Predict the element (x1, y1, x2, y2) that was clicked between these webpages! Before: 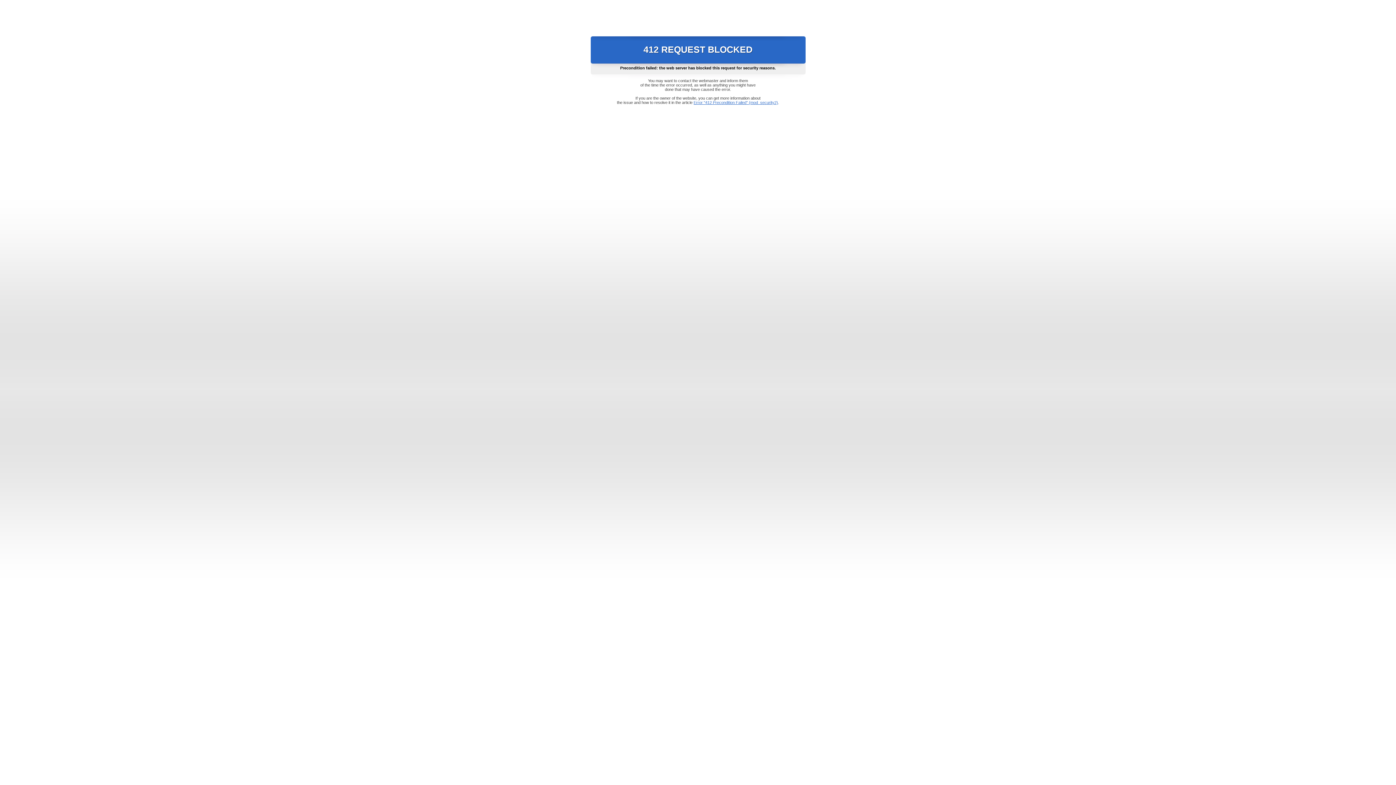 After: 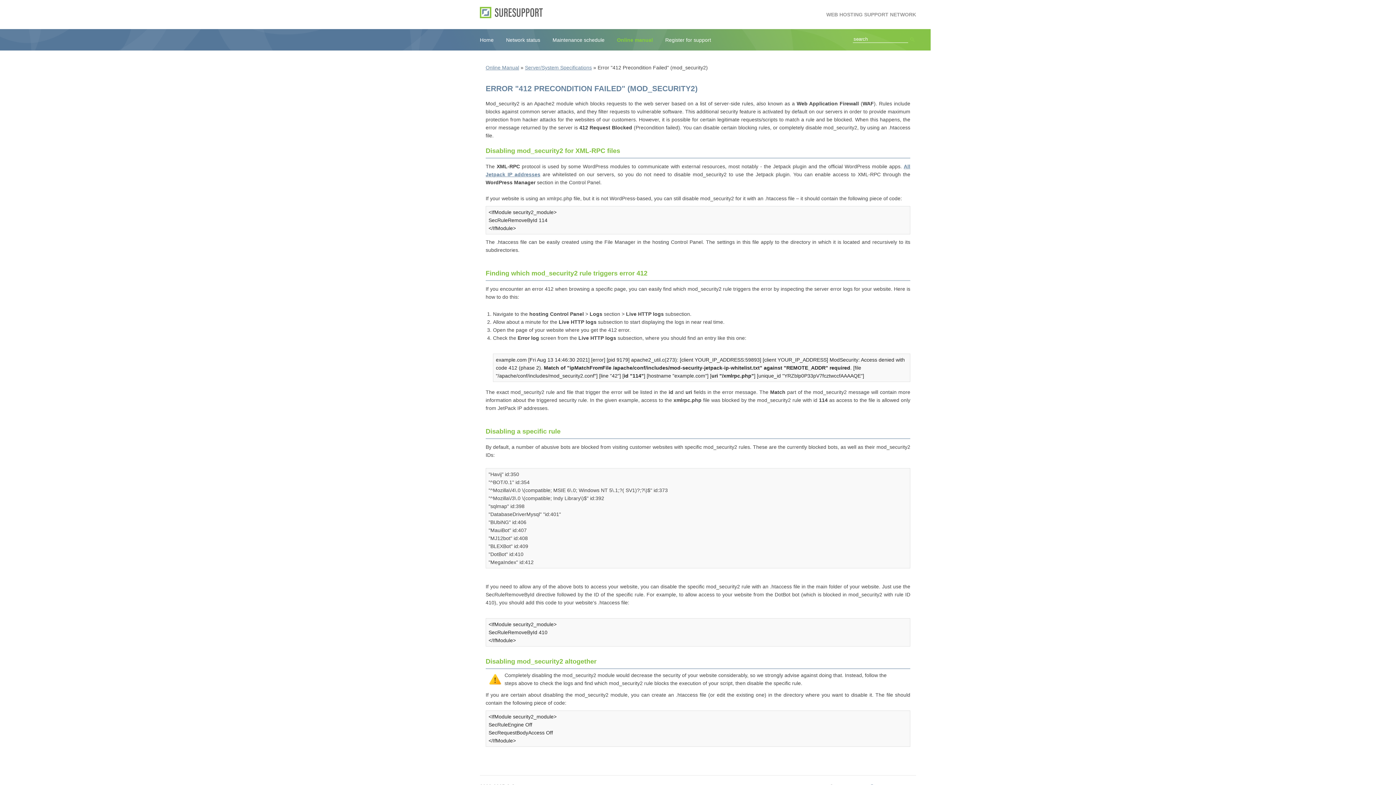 Action: label: Error "412 Precondition Failed" (mod_security2) bbox: (693, 100, 778, 104)